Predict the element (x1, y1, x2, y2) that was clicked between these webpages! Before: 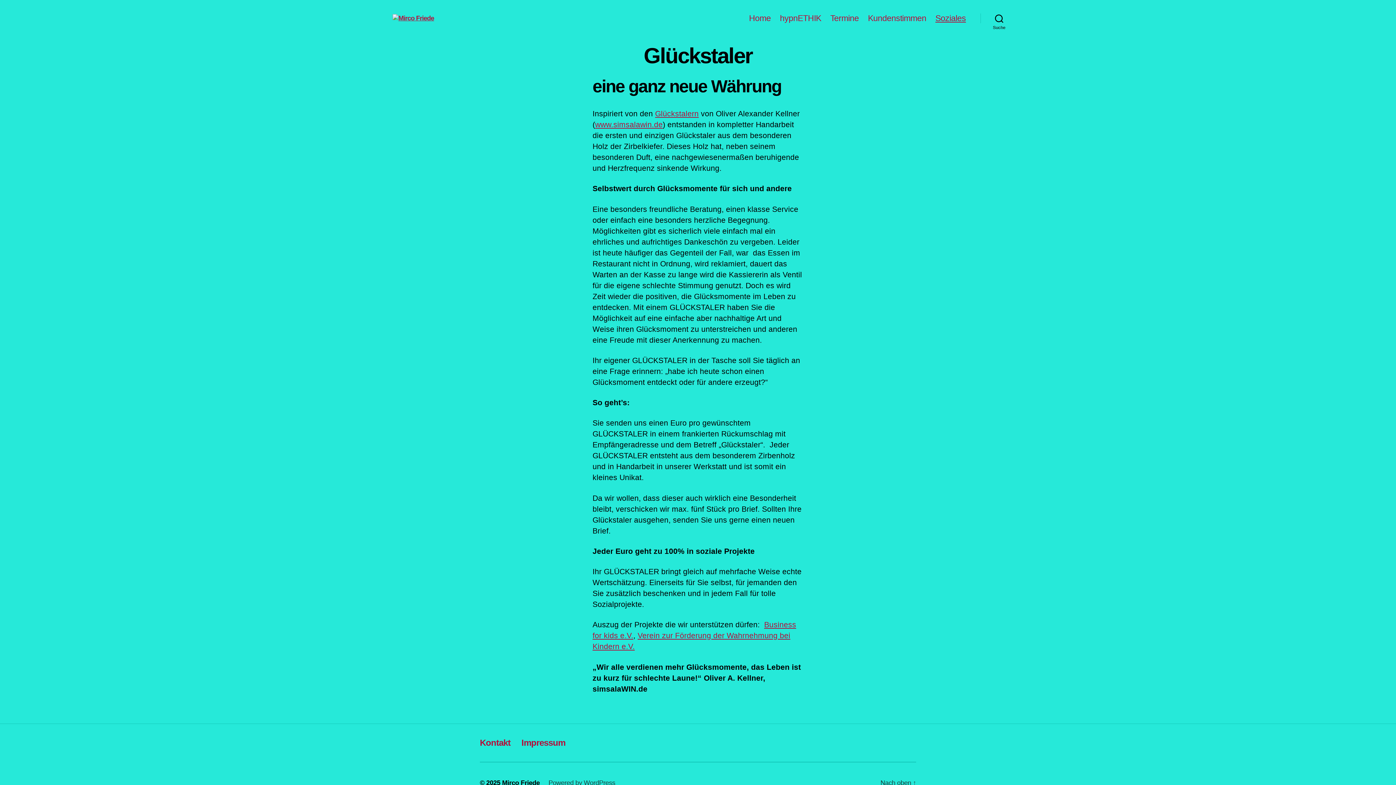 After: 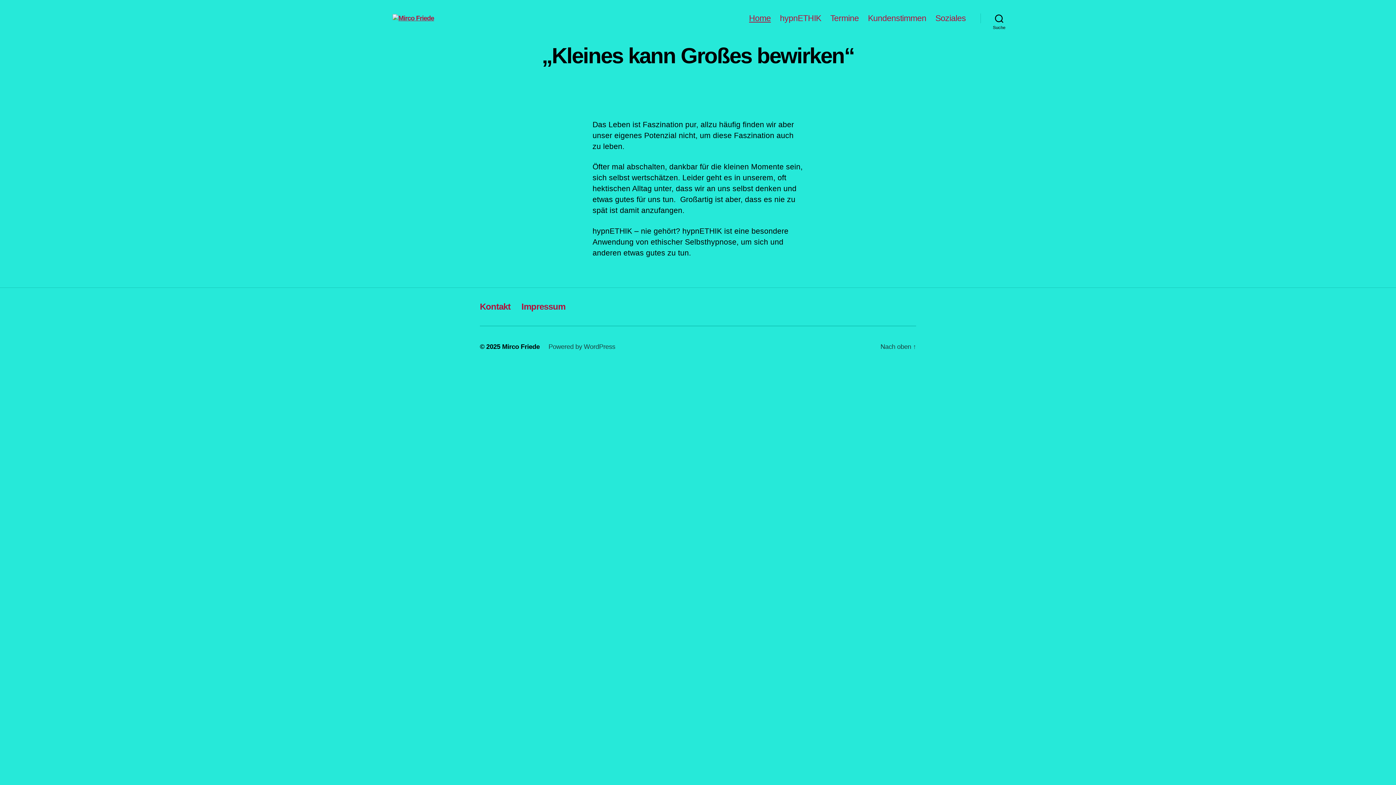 Action: bbox: (502, 779, 539, 786) label: Mirco Friede